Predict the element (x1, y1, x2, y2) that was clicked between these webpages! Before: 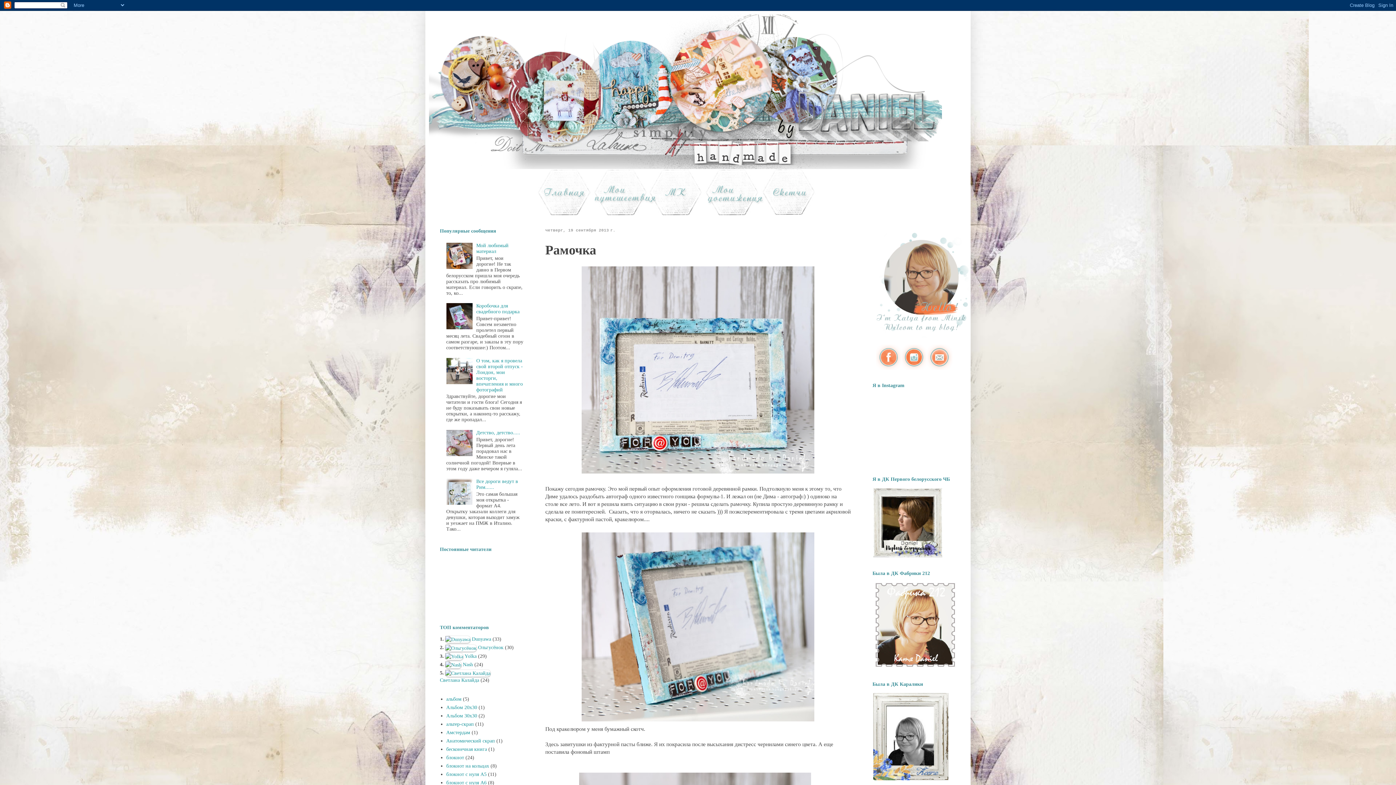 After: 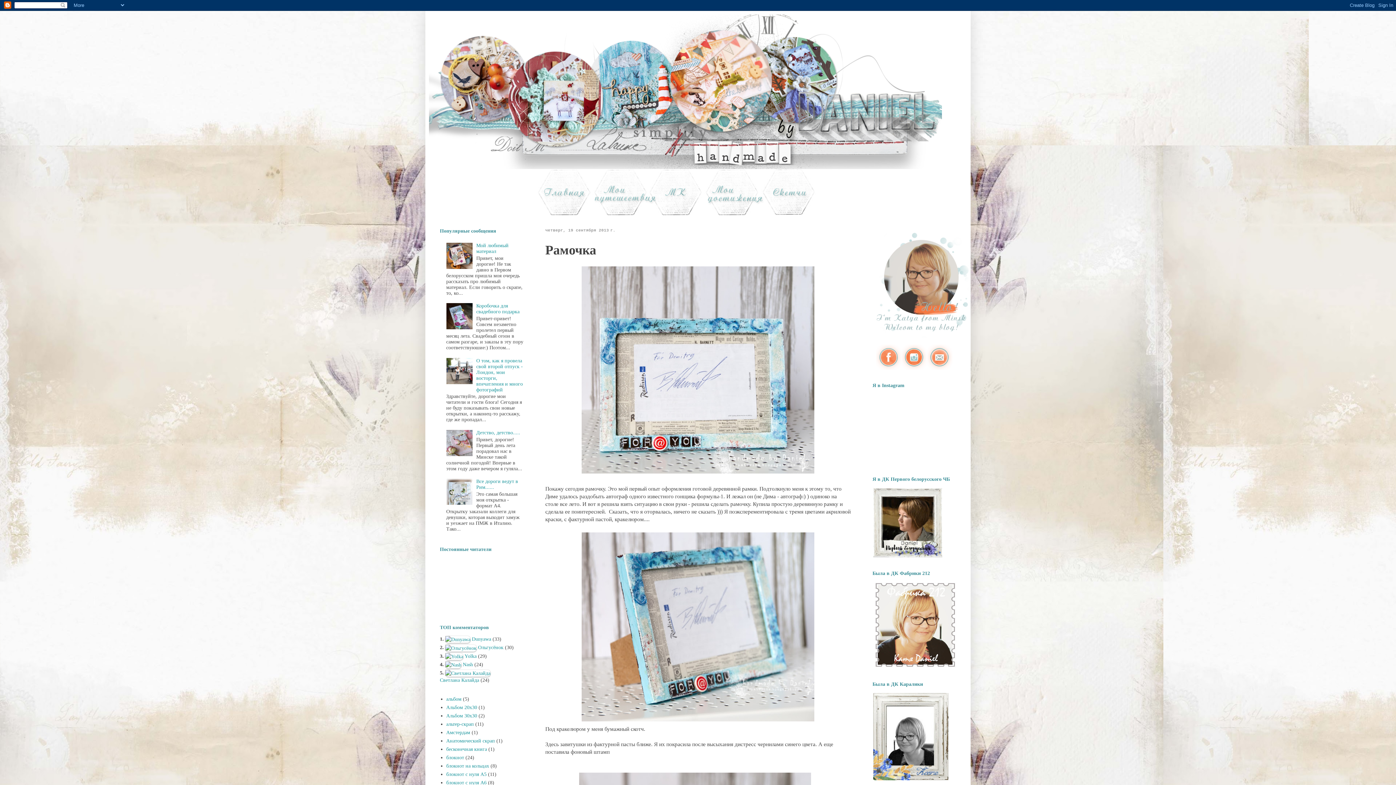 Action: bbox: (446, 264, 474, 270)